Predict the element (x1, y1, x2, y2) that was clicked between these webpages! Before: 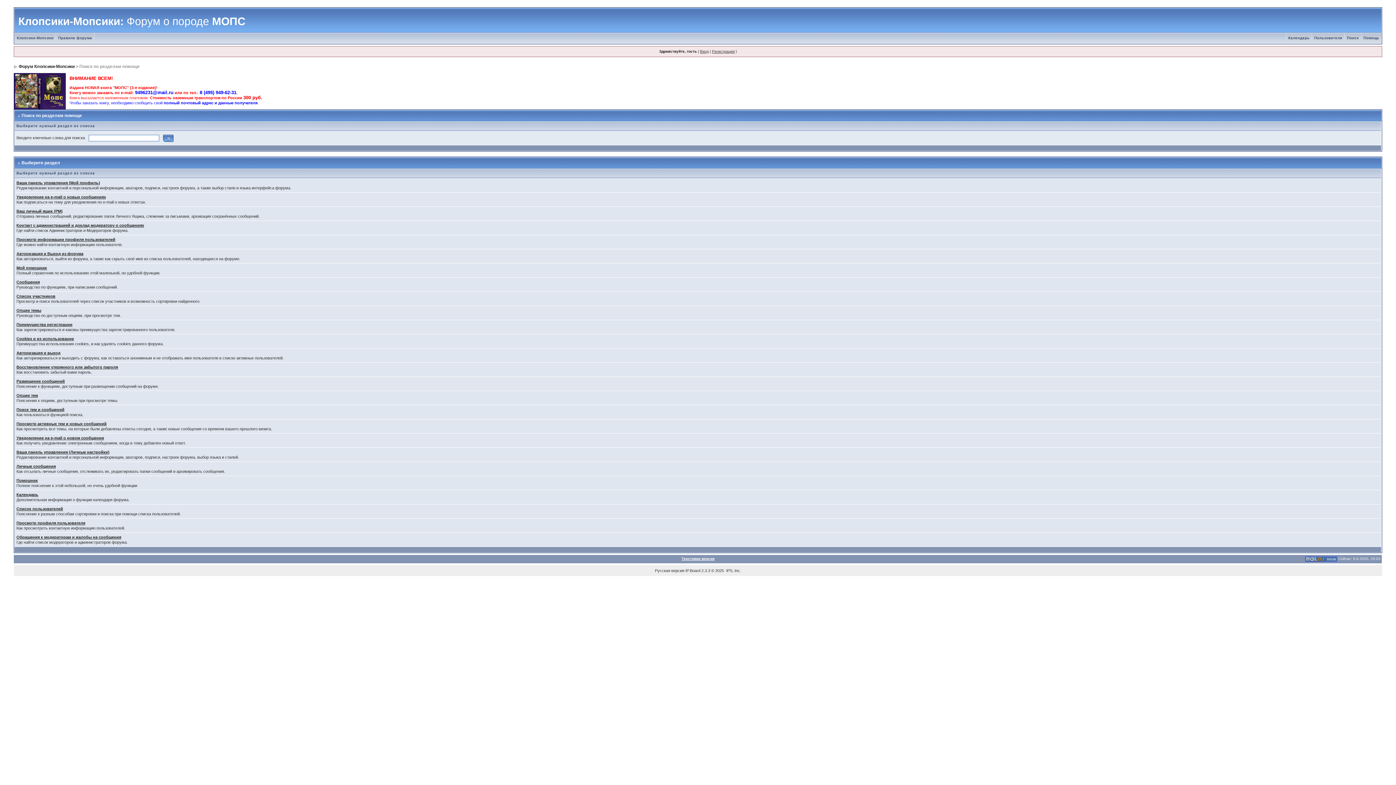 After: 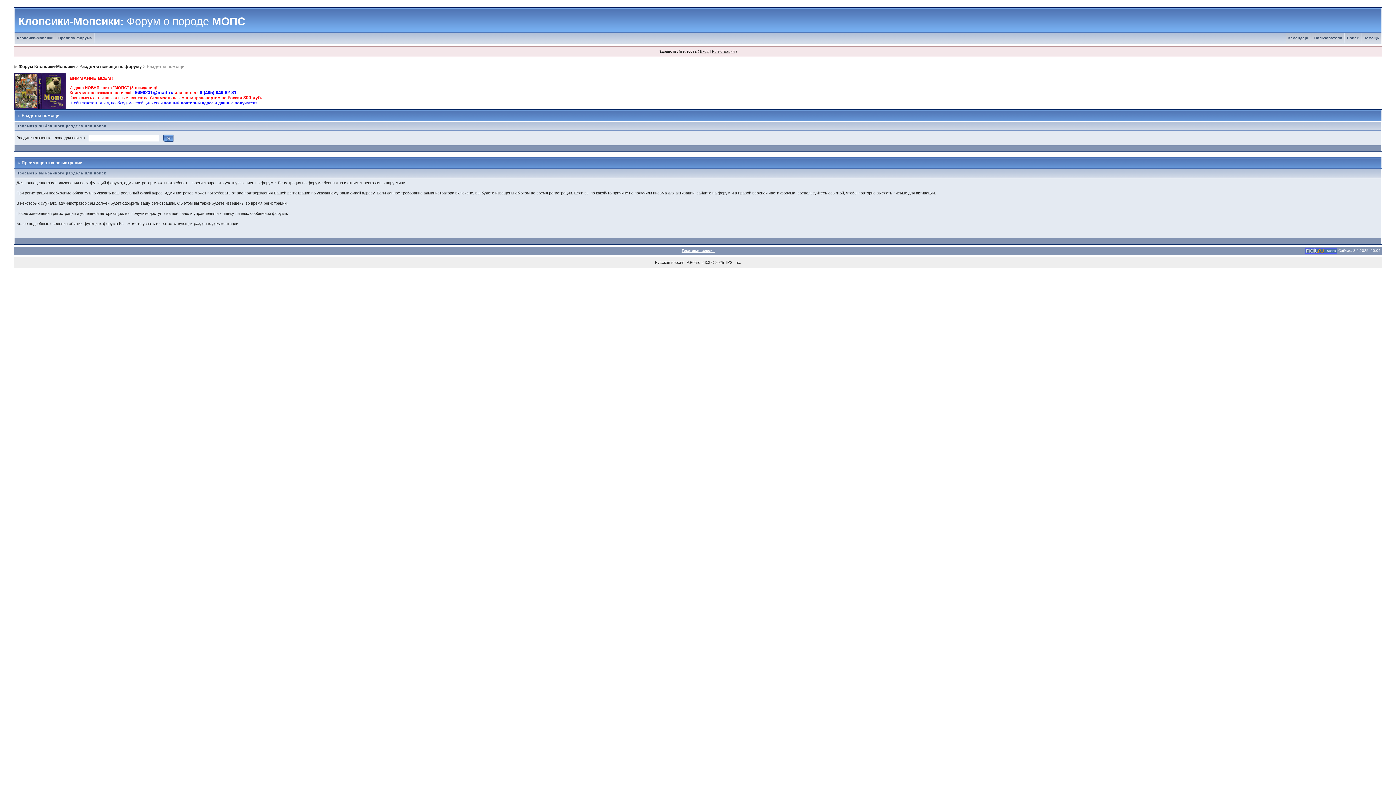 Action: label: Преимущества регистрации bbox: (16, 322, 72, 326)